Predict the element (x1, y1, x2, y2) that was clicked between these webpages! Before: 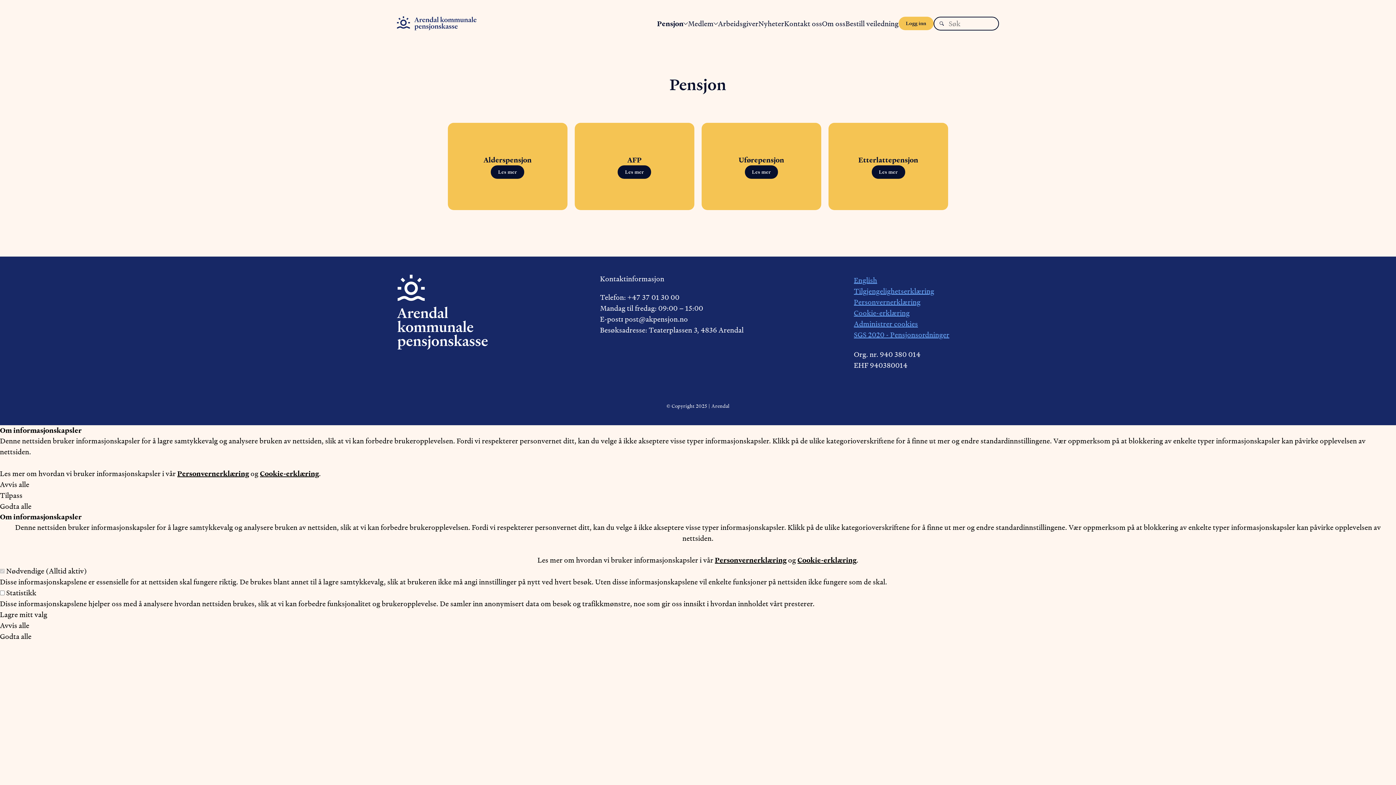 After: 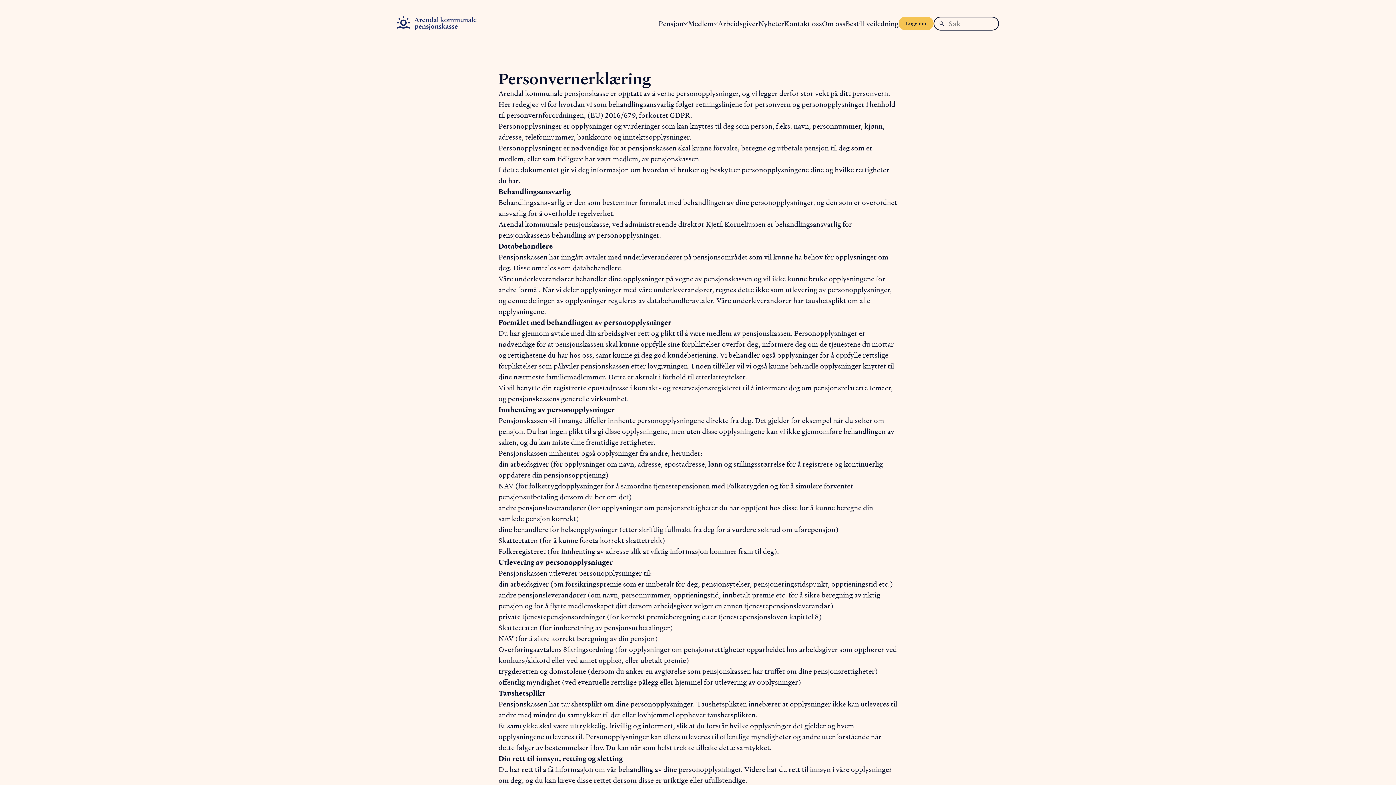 Action: bbox: (854, 297, 920, 306) label: Personvernerklæring